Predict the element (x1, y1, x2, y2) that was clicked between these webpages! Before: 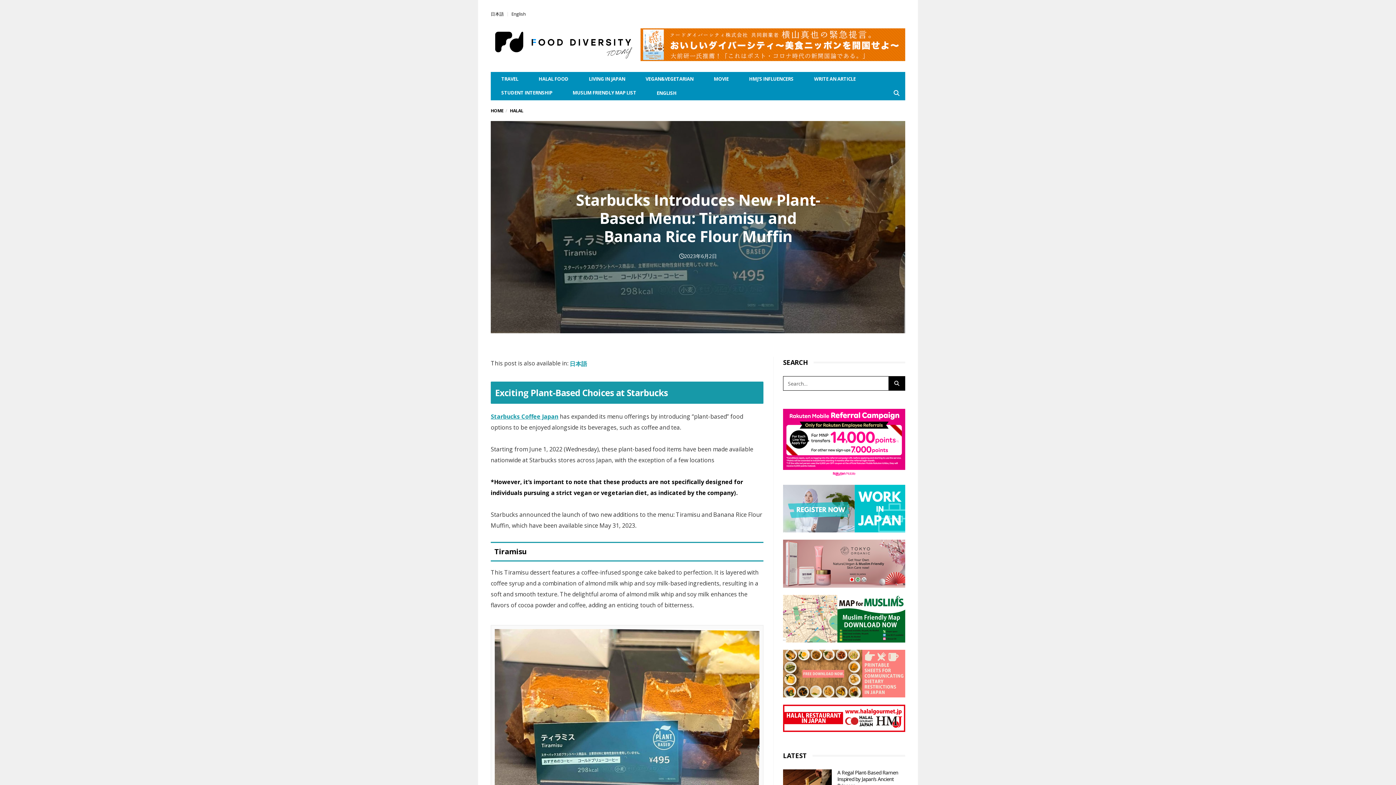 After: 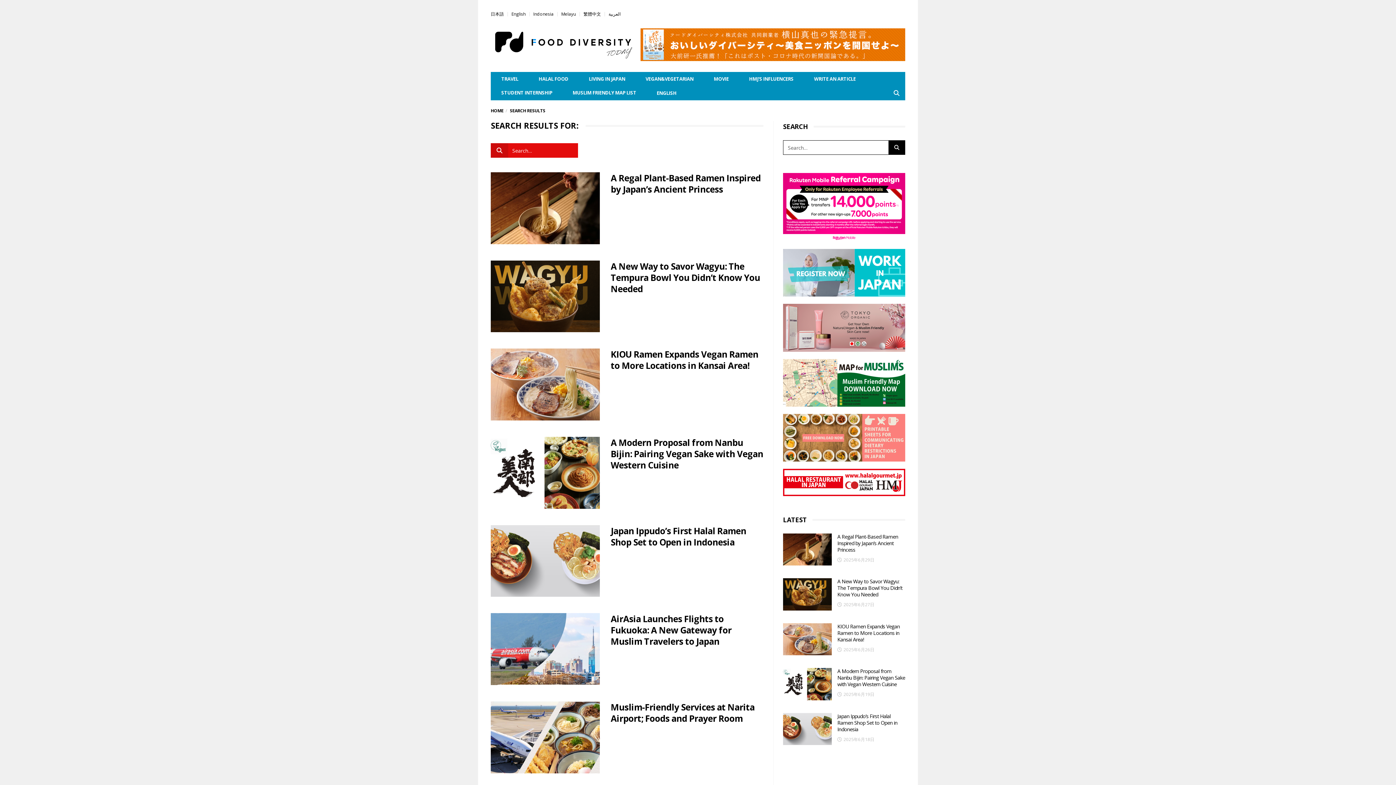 Action: bbox: (888, 376, 905, 390)